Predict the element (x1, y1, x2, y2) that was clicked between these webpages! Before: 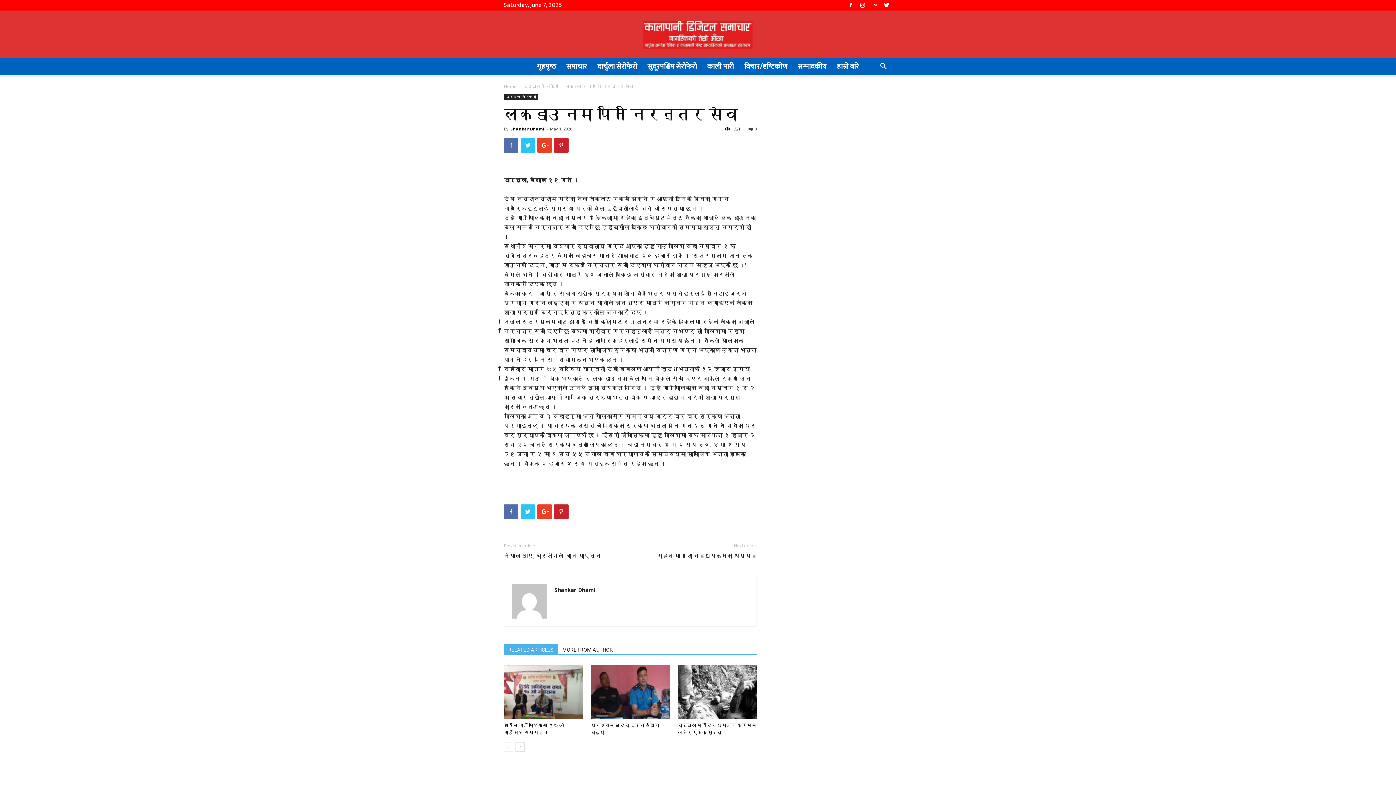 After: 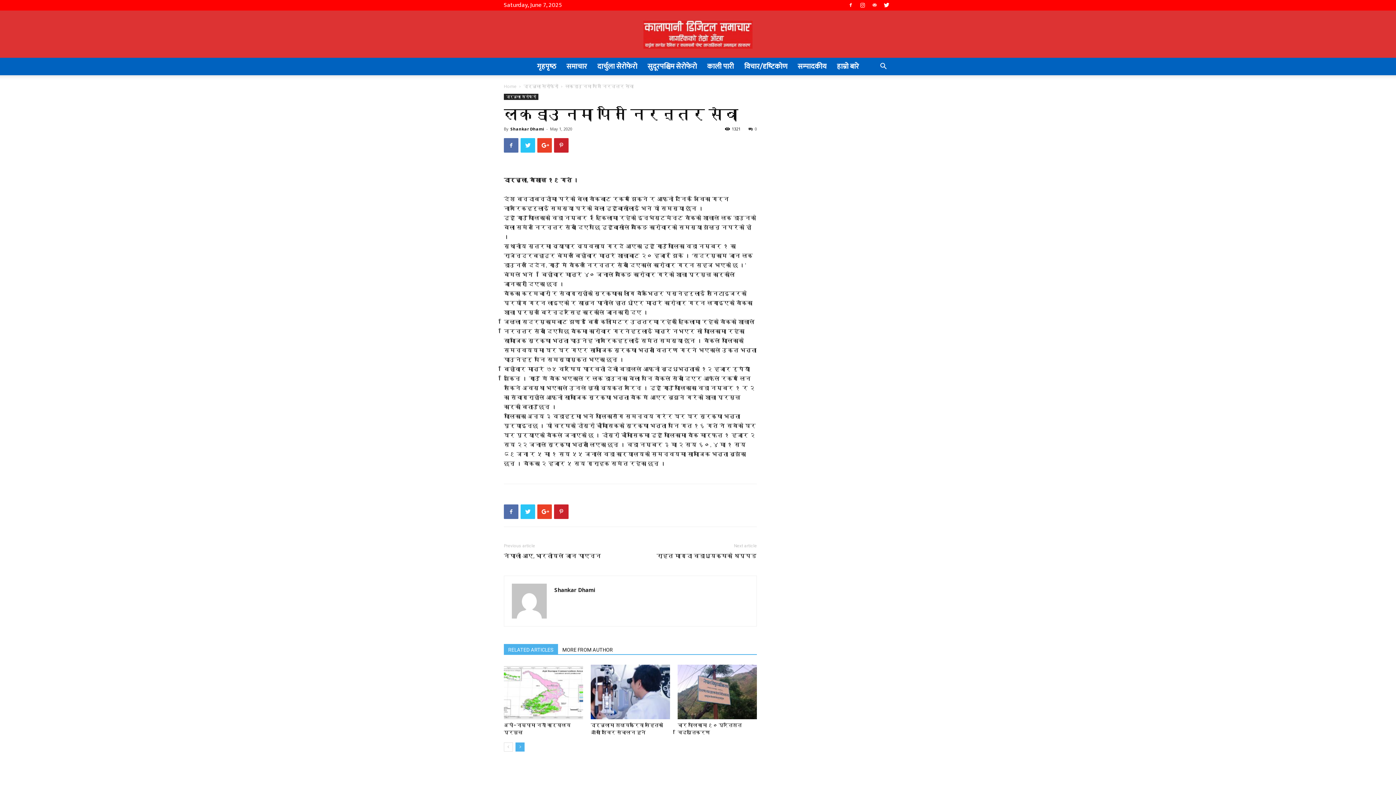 Action: bbox: (515, 742, 524, 752)